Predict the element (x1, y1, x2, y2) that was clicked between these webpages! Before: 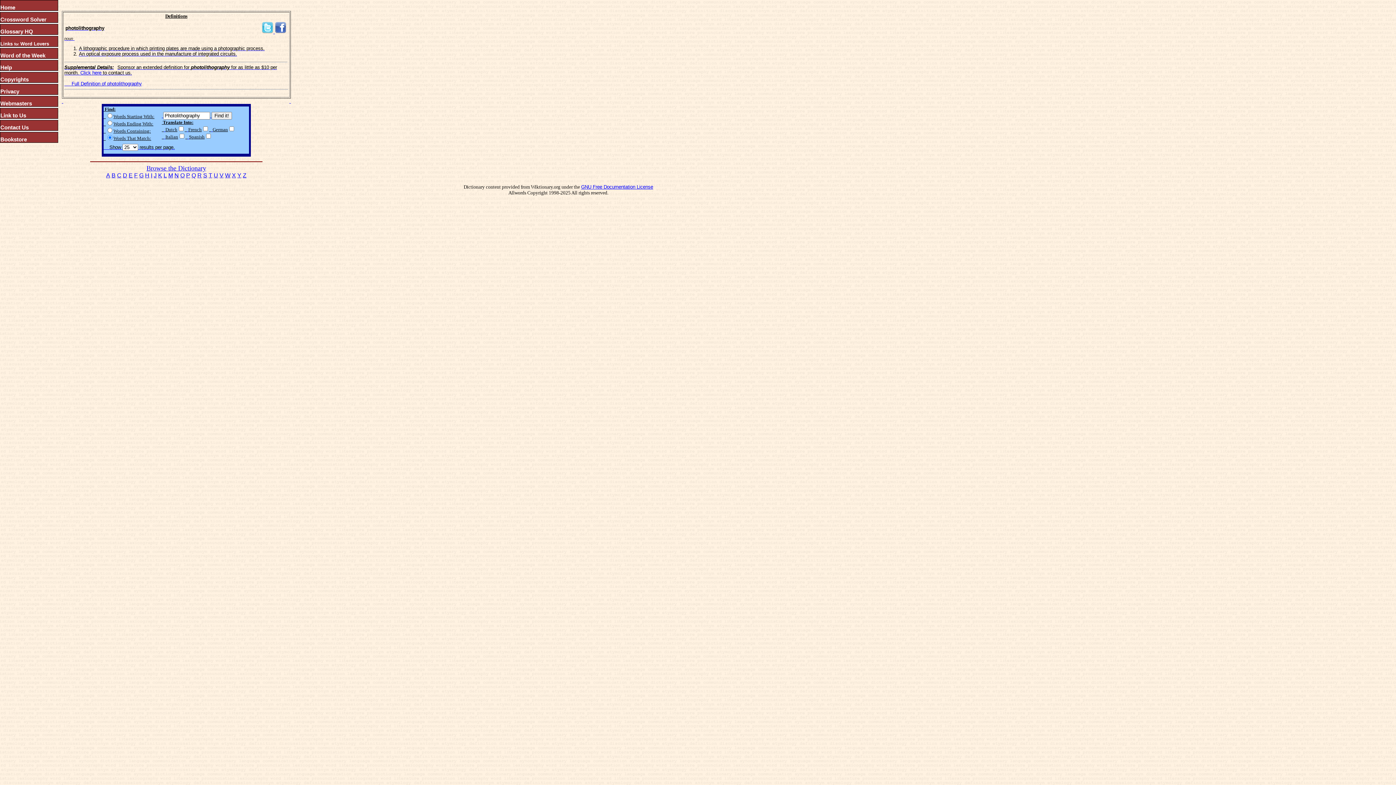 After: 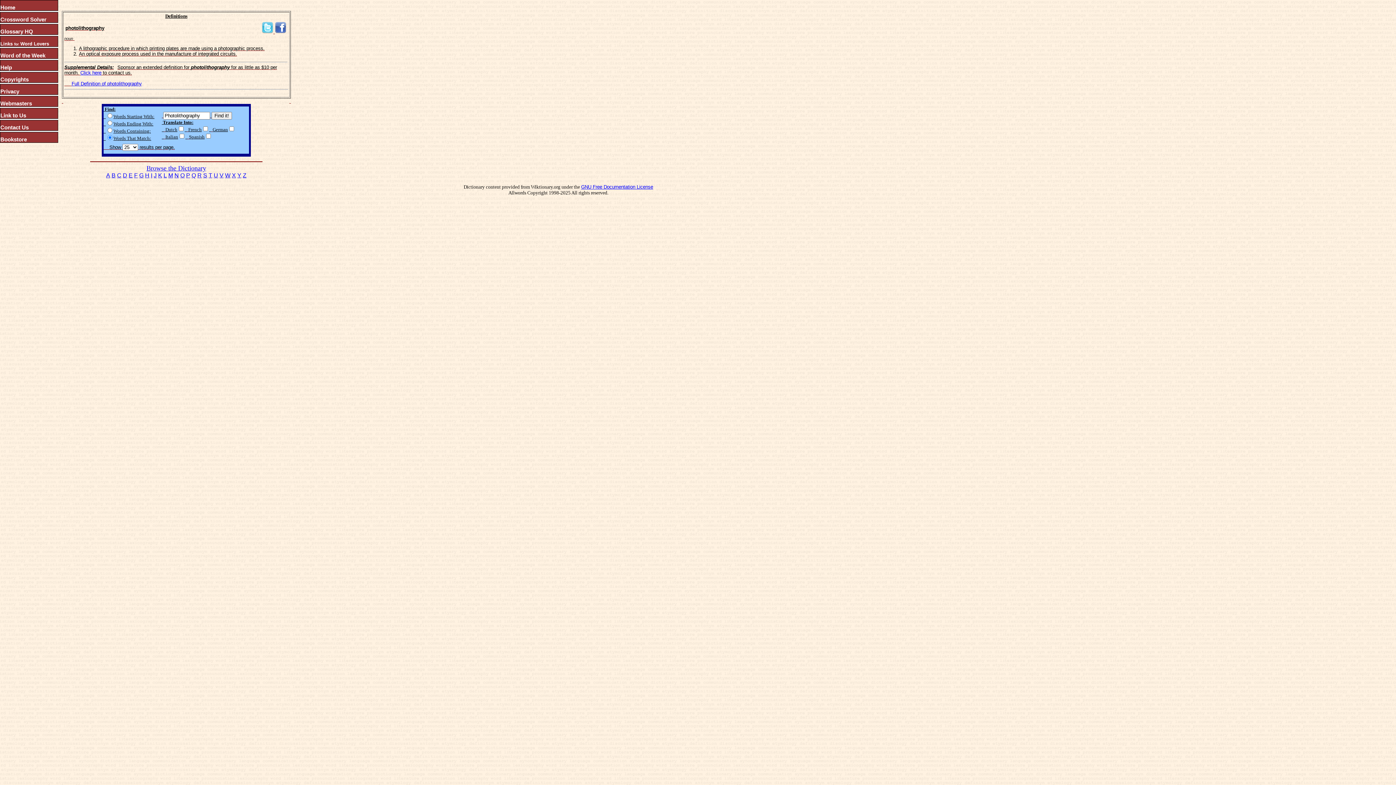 Action: label: Definitions

photolithography	 
noun 
A lithographic procedure in which printing plates are made using a photographic process.
An optical exposure process used in the manufacture of integrated circuits.
Supplemental Details:Sponsor an extended definition for photolithography for as little as $10 per month. Click here to contact us.

     Full Definition of photolithography


 	 

 Find:
  Words Starting With:
  Words Ending With:
  Words Containing:
  Words That Match:	
  
 Translate Into:
   Dutch   French   German
   Italian   Spanish
    Show 
5
10
15
20
25
50
100
250
500
 results per page. bbox: (61, 10, 290, 156)